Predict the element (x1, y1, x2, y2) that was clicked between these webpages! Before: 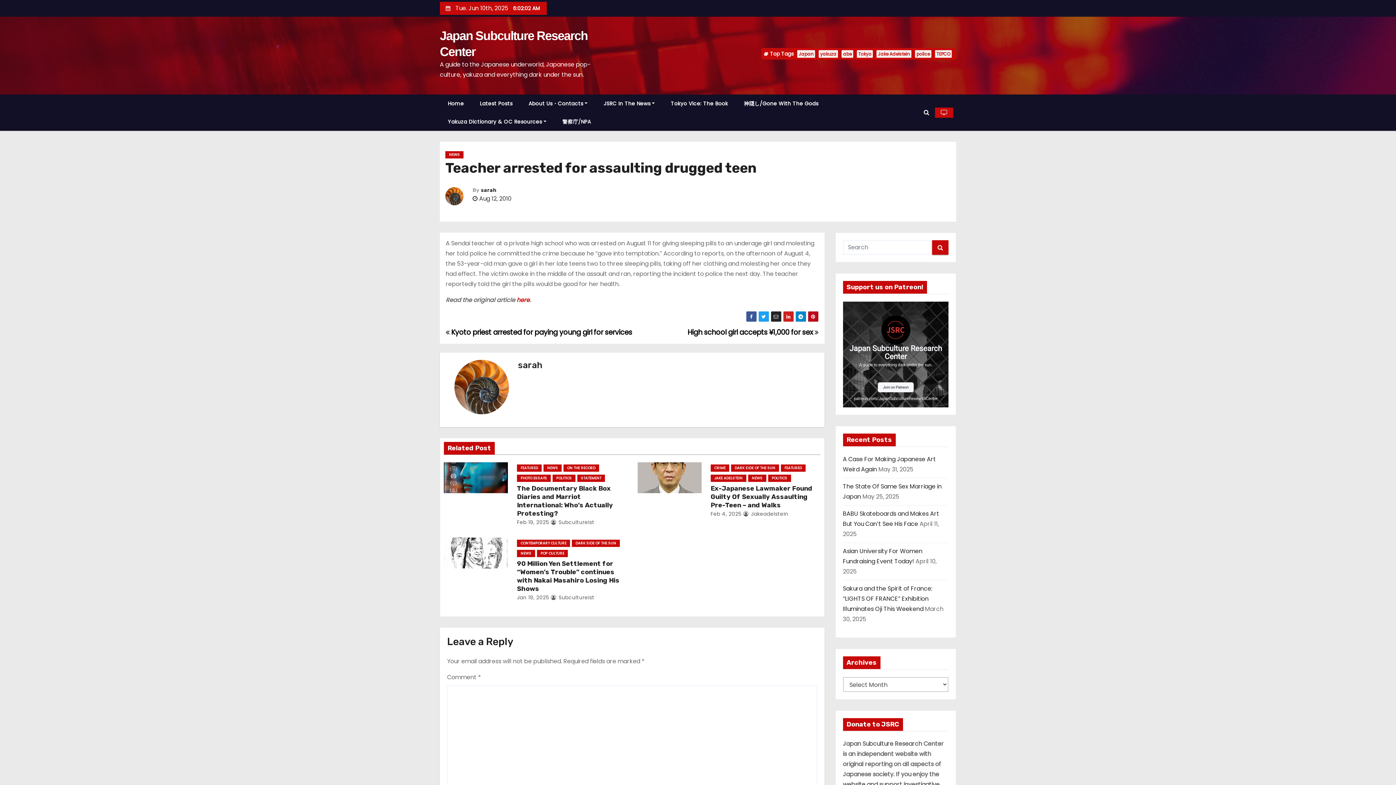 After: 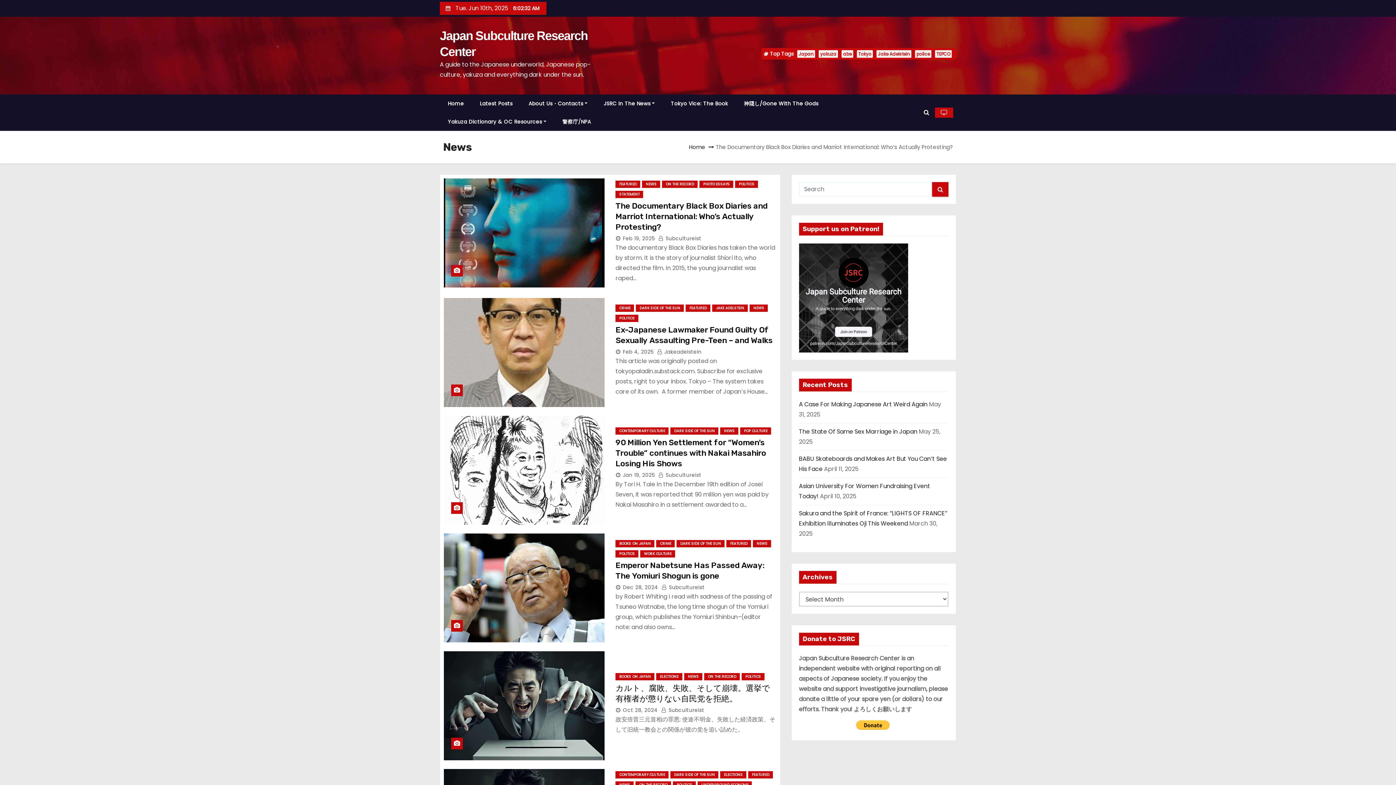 Action: label: NEWS bbox: (543, 464, 561, 472)